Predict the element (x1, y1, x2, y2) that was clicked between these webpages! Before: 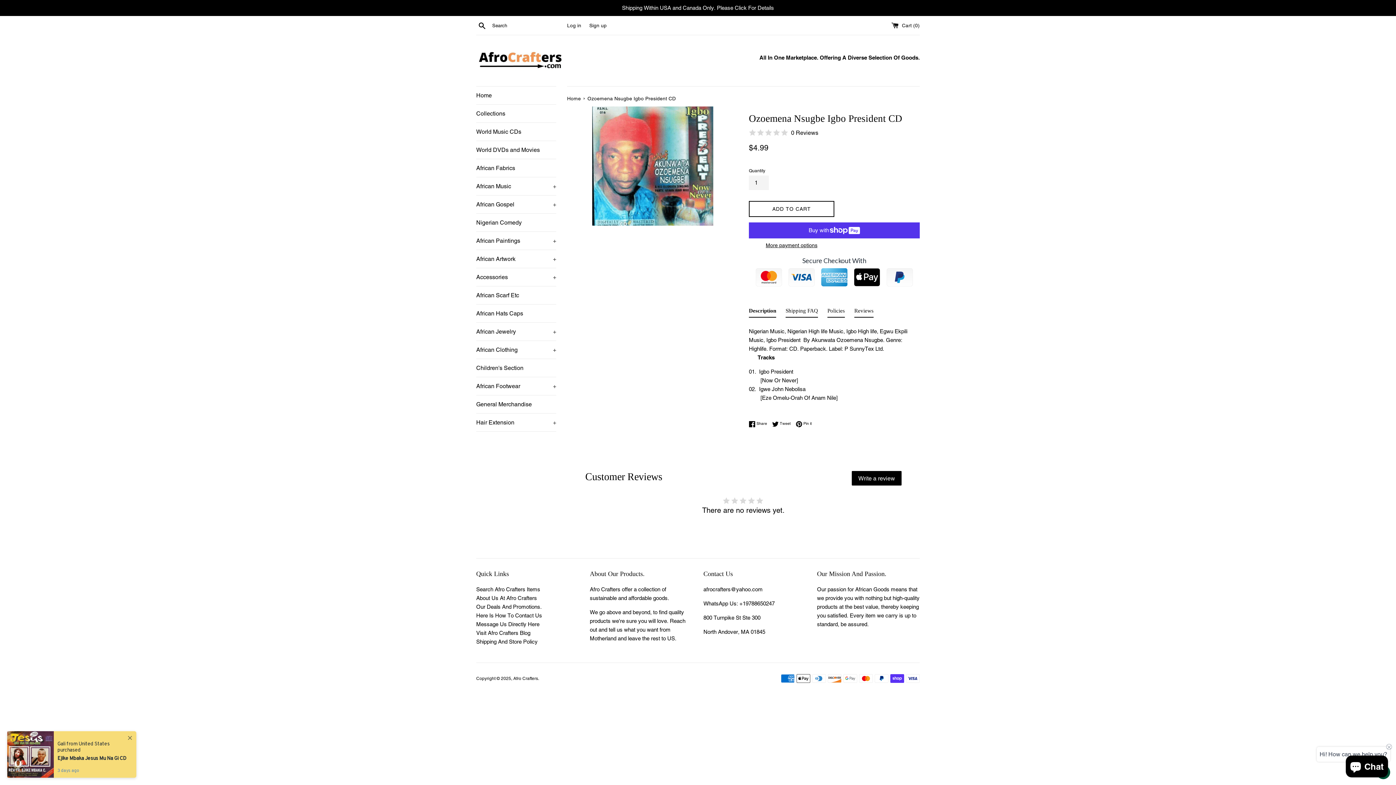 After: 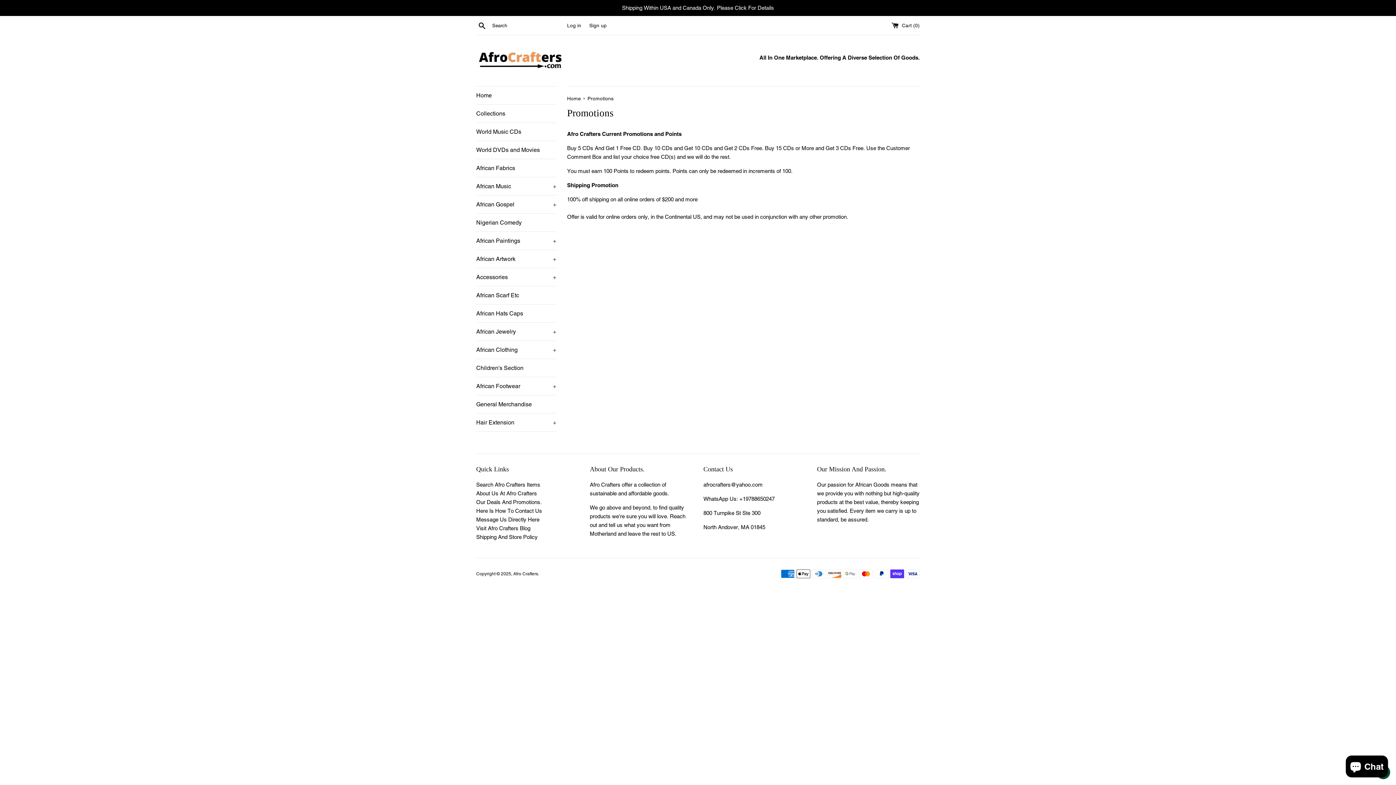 Action: bbox: (476, 604, 541, 610) label: Our Deals And Promotions.